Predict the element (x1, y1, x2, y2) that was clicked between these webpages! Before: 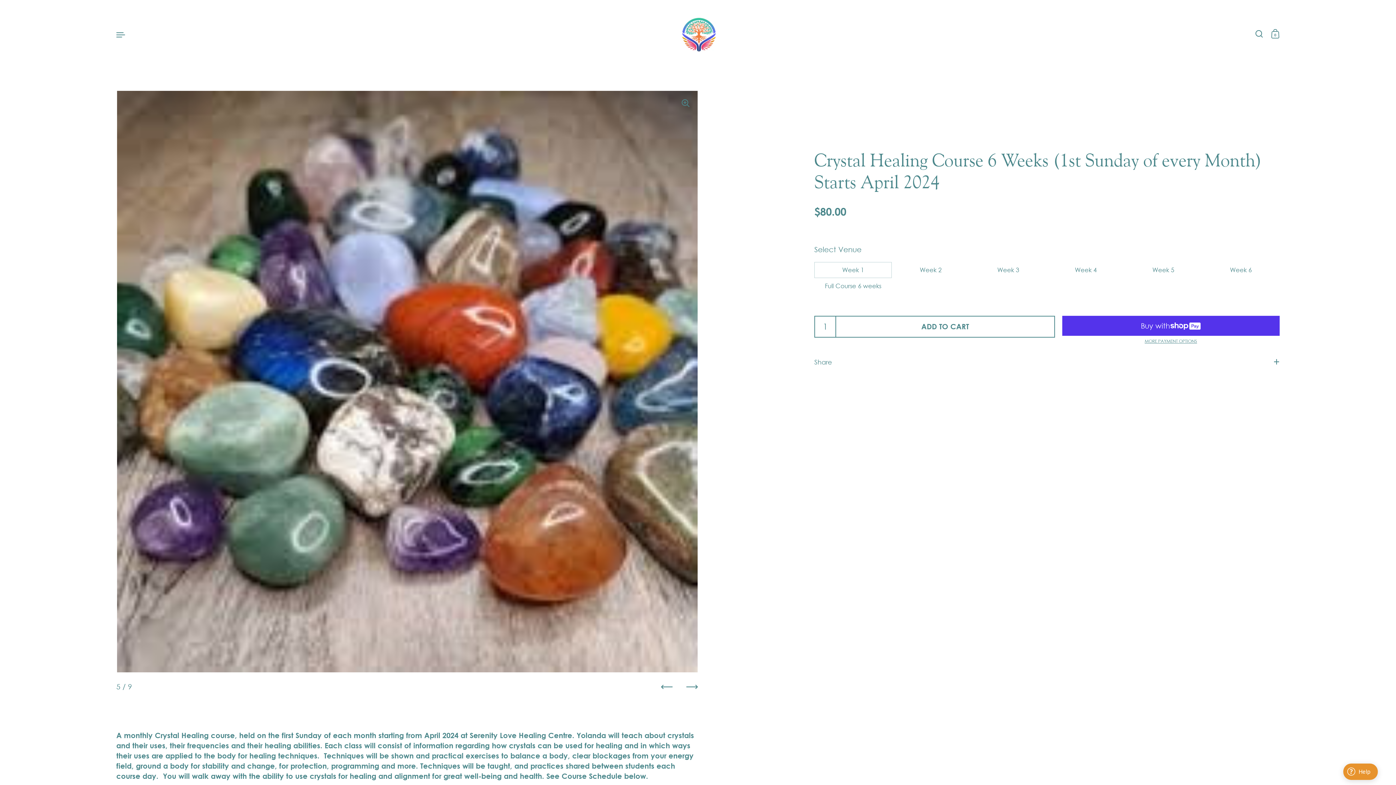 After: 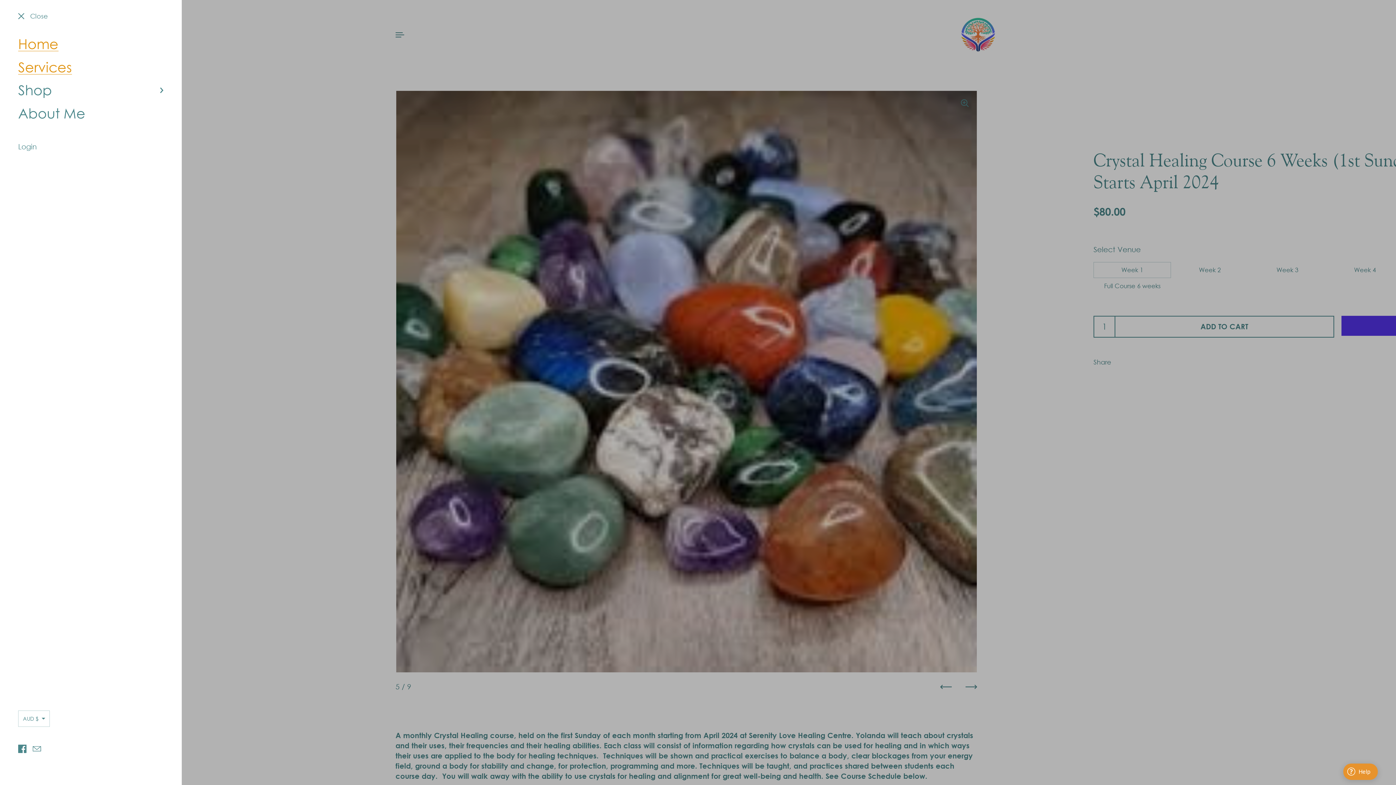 Action: bbox: (112, 26, 129, 42)